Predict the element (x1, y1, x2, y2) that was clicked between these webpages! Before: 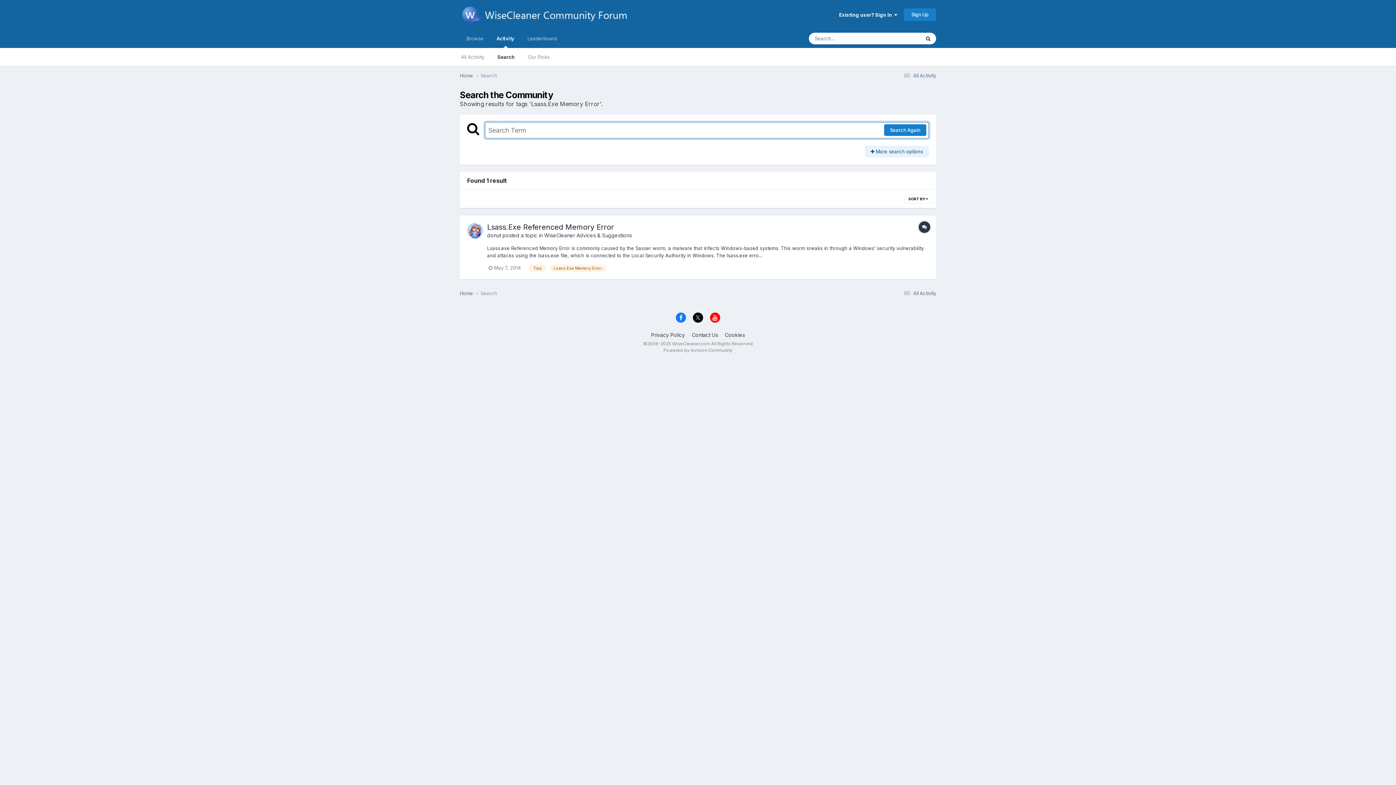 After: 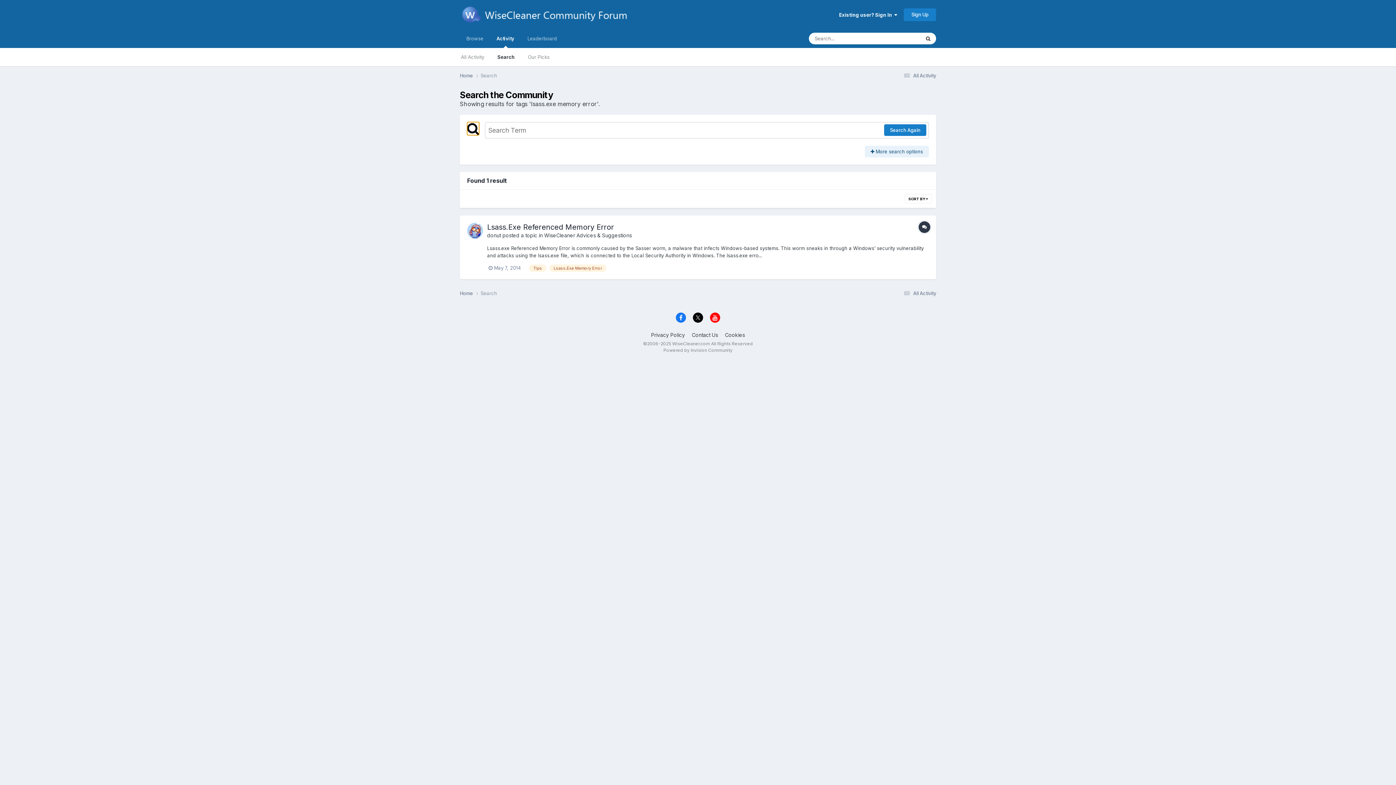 Action: bbox: (467, 122, 479, 135)